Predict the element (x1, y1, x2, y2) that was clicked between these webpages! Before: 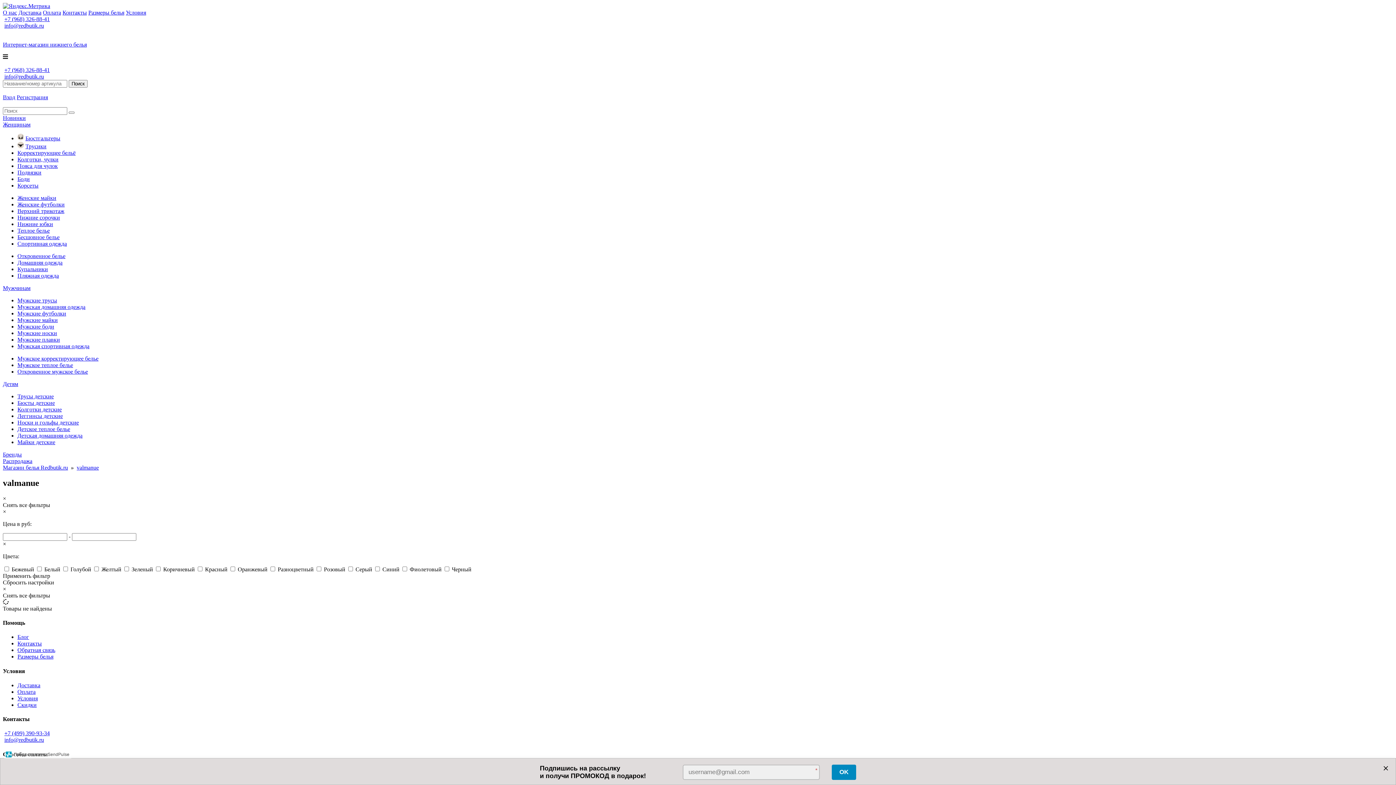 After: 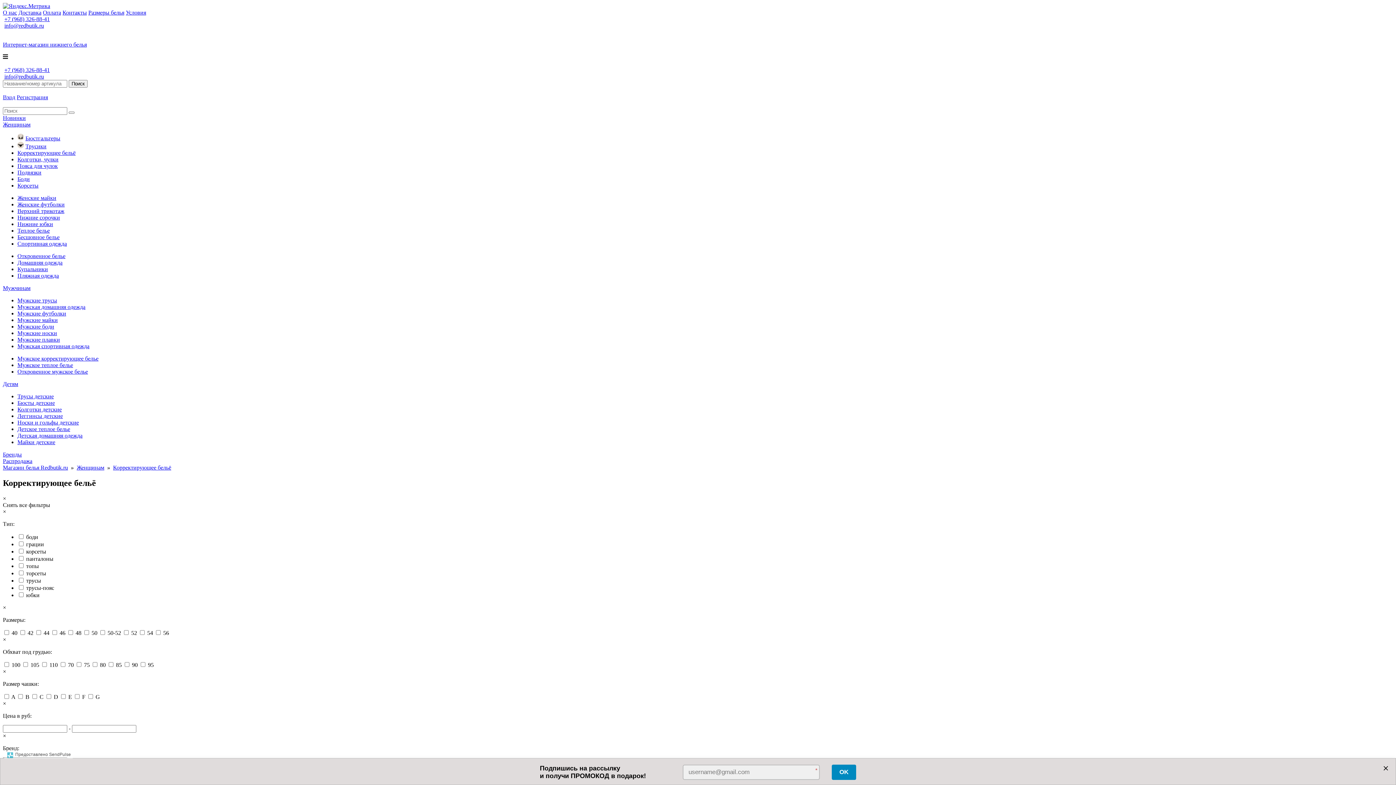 Action: label: Корректирующее бельё bbox: (17, 149, 75, 156)